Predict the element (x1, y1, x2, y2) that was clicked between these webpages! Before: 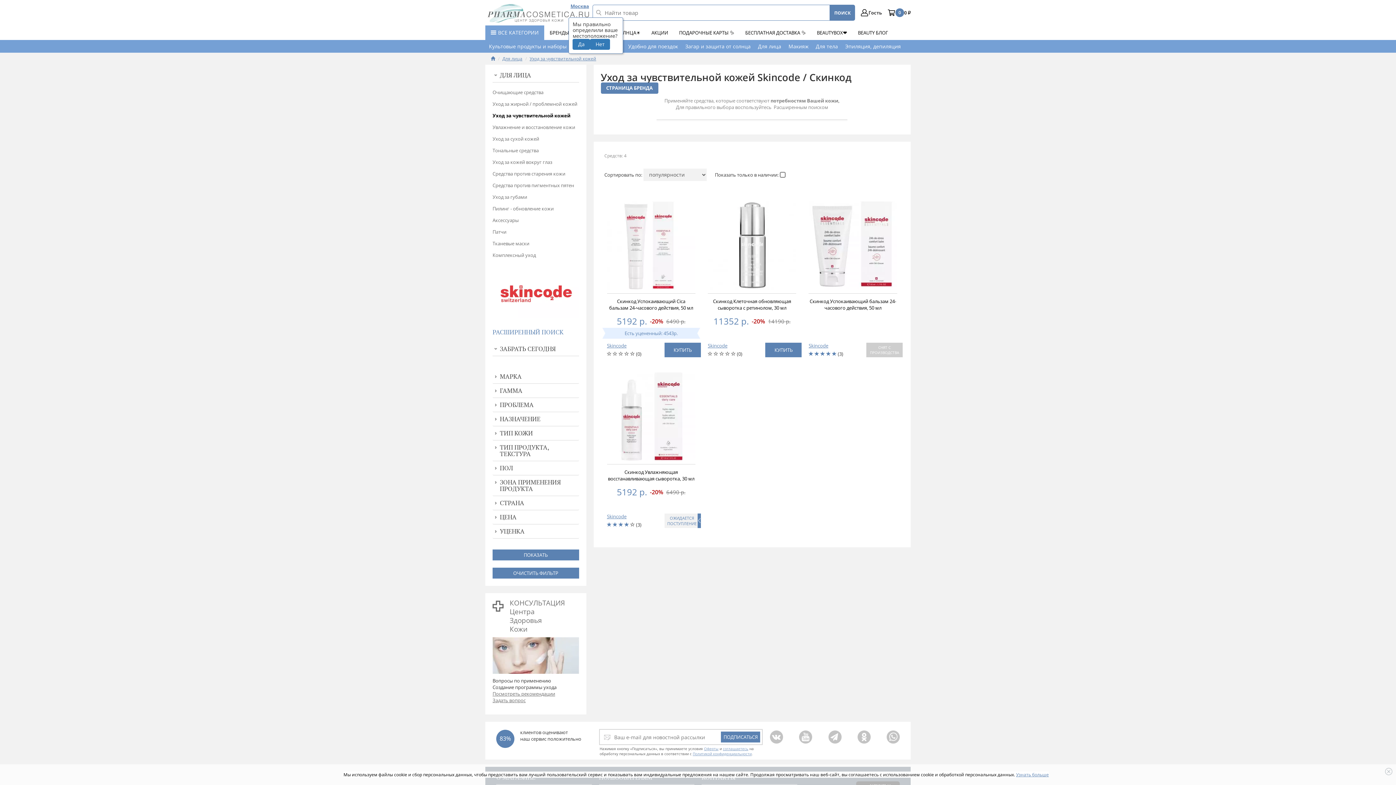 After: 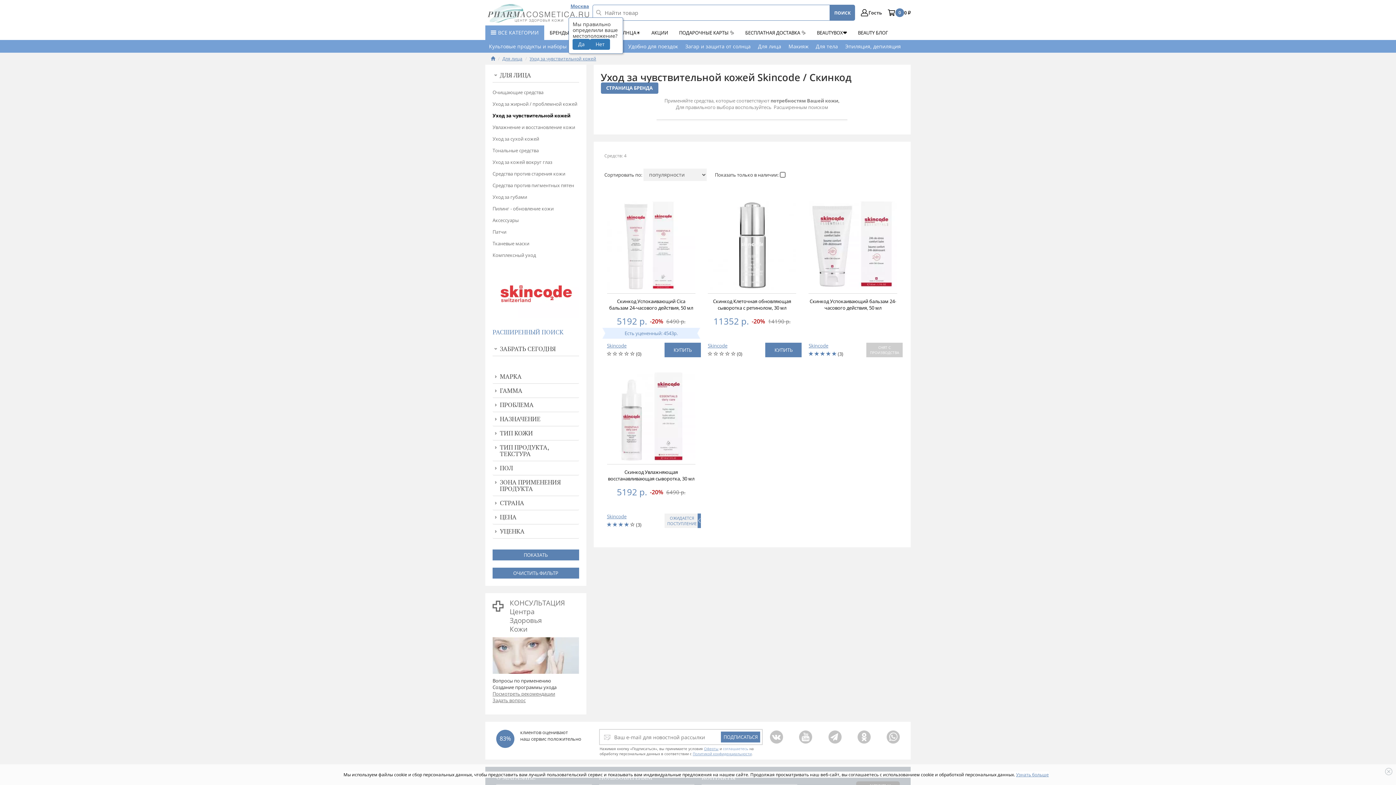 Action: bbox: (723, 746, 748, 751) label: соглашаетесь